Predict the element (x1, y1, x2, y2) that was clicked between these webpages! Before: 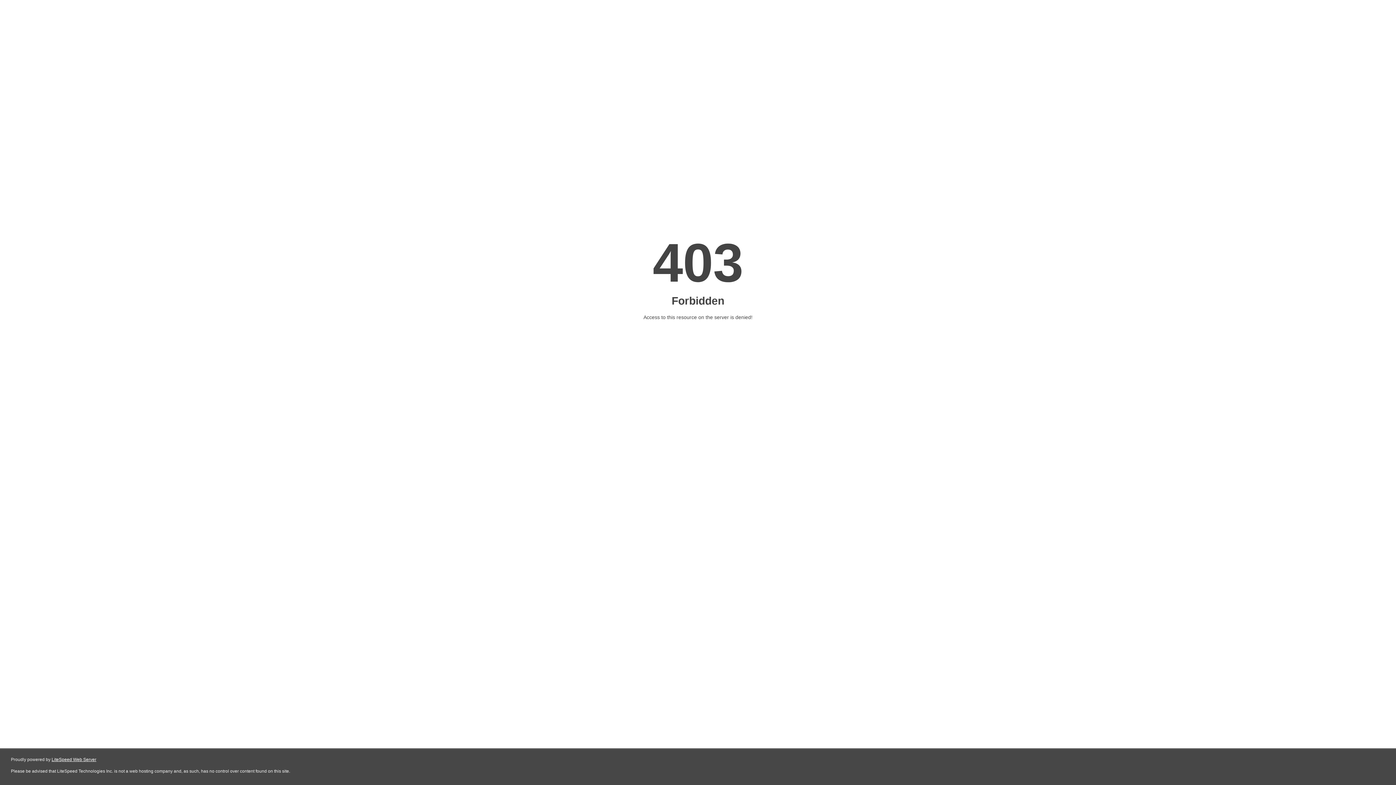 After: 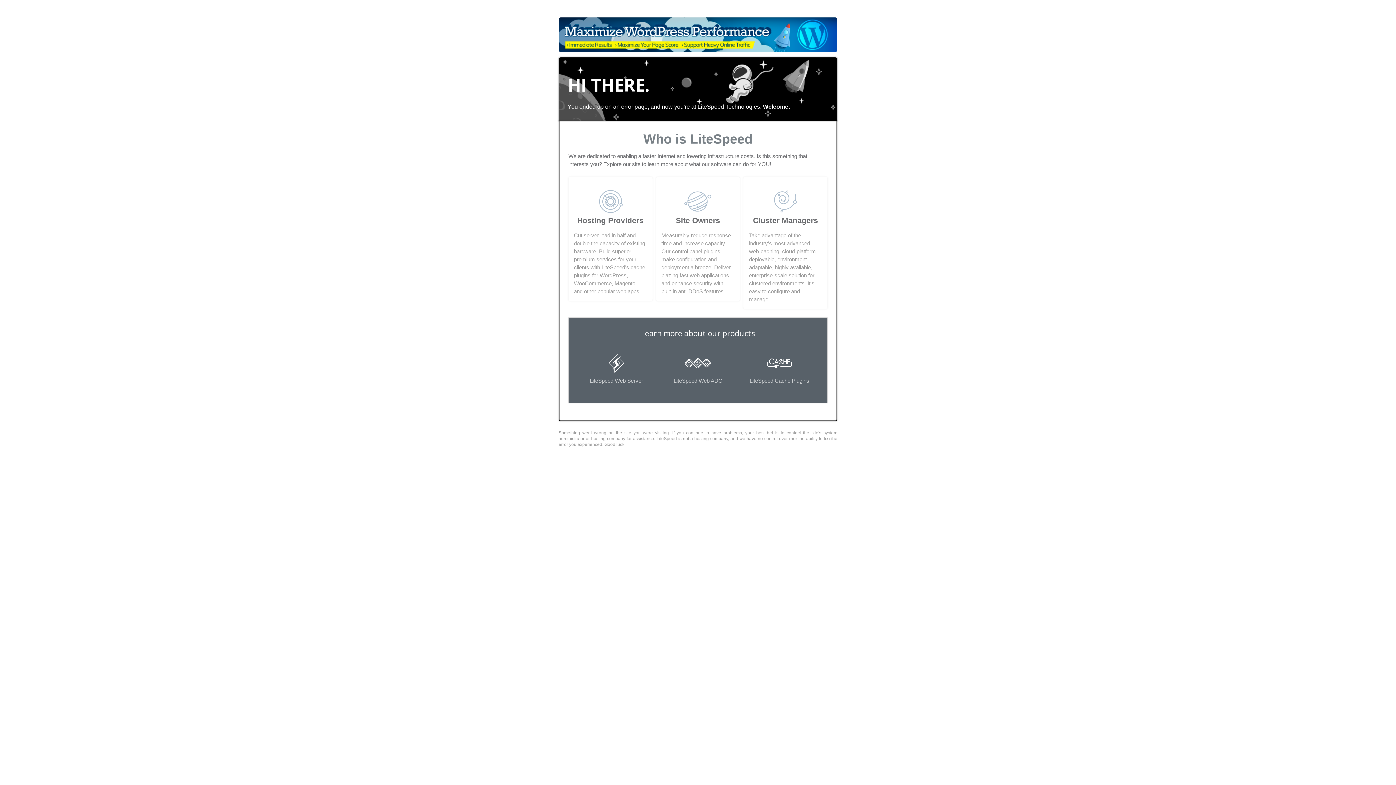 Action: bbox: (51, 757, 96, 762) label: LiteSpeed Web Server